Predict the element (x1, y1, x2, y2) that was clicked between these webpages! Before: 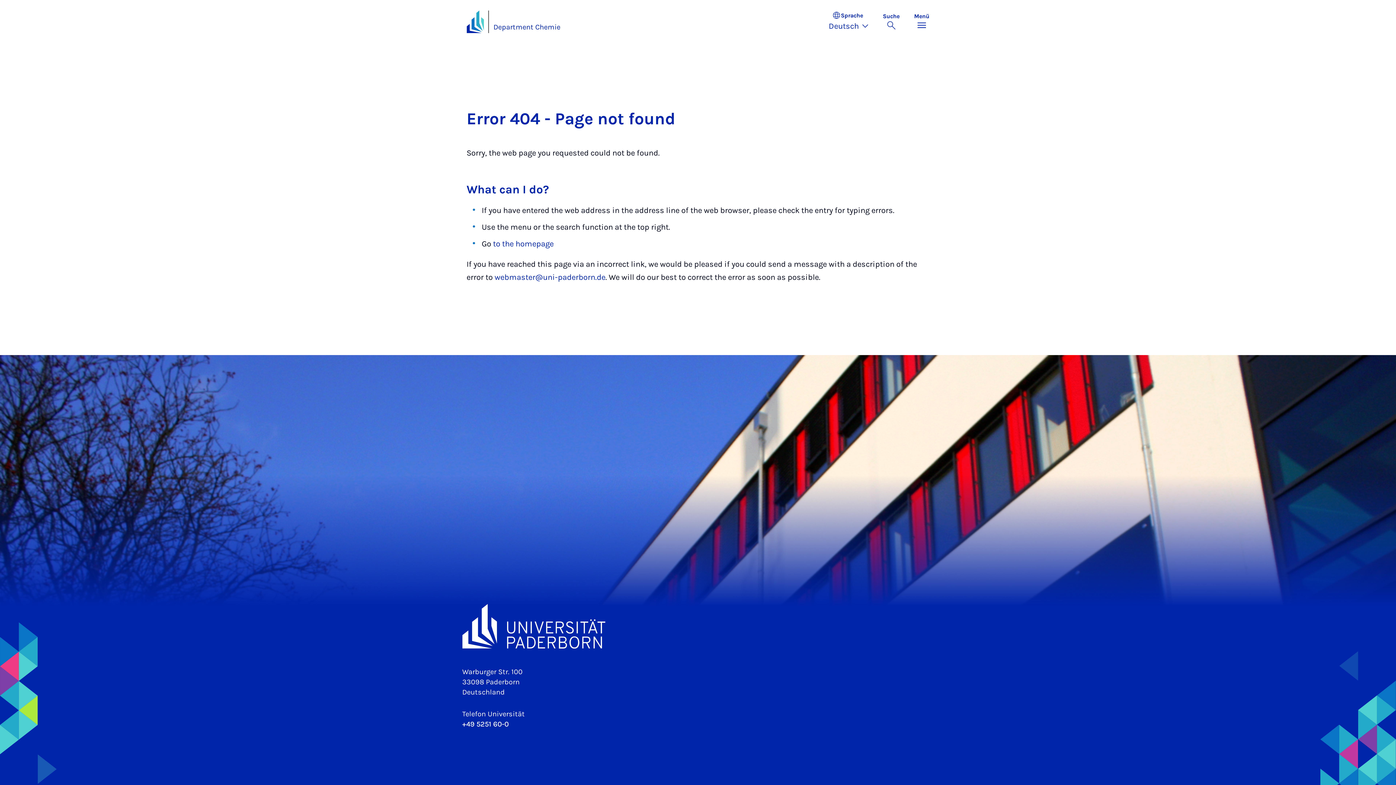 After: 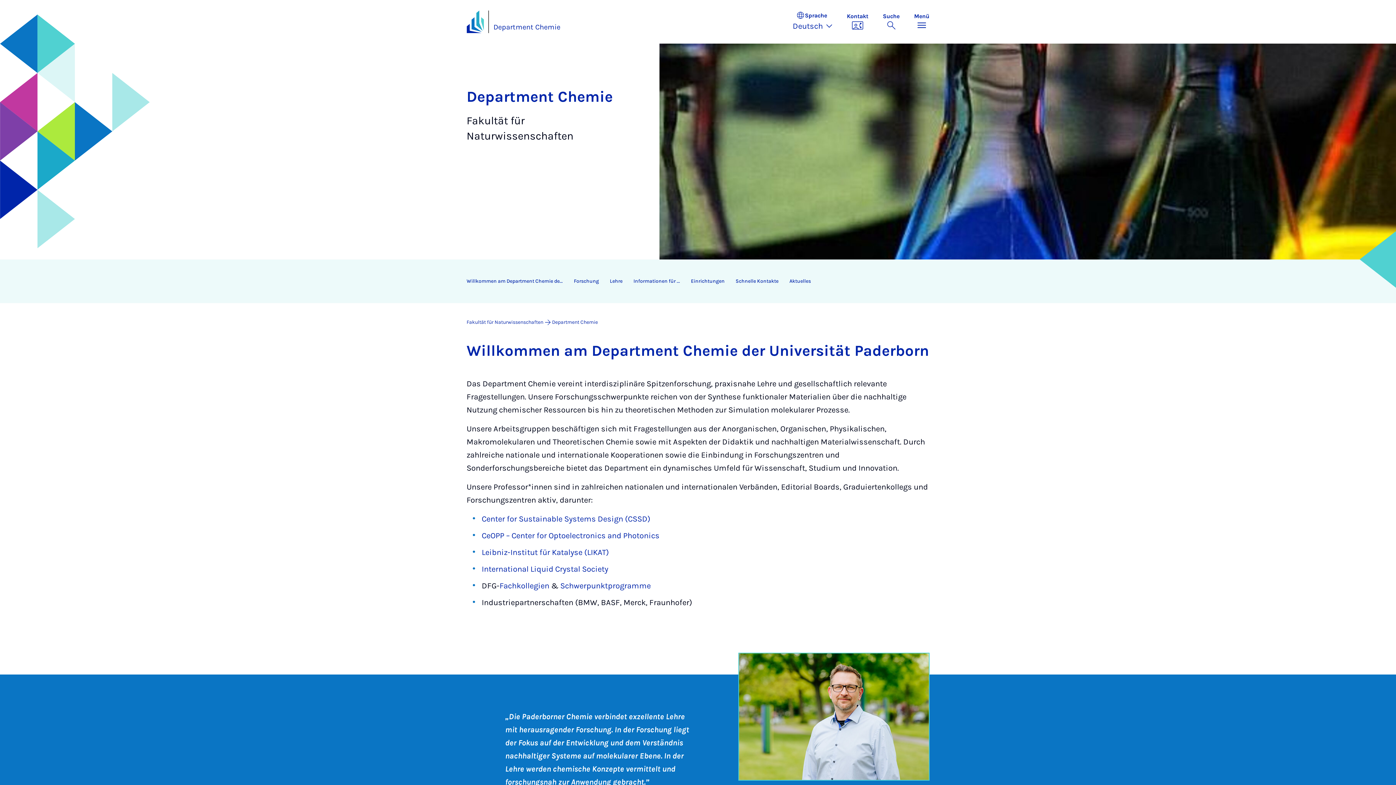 Action: label: Department Chemie bbox: (493, 21, 560, 33)